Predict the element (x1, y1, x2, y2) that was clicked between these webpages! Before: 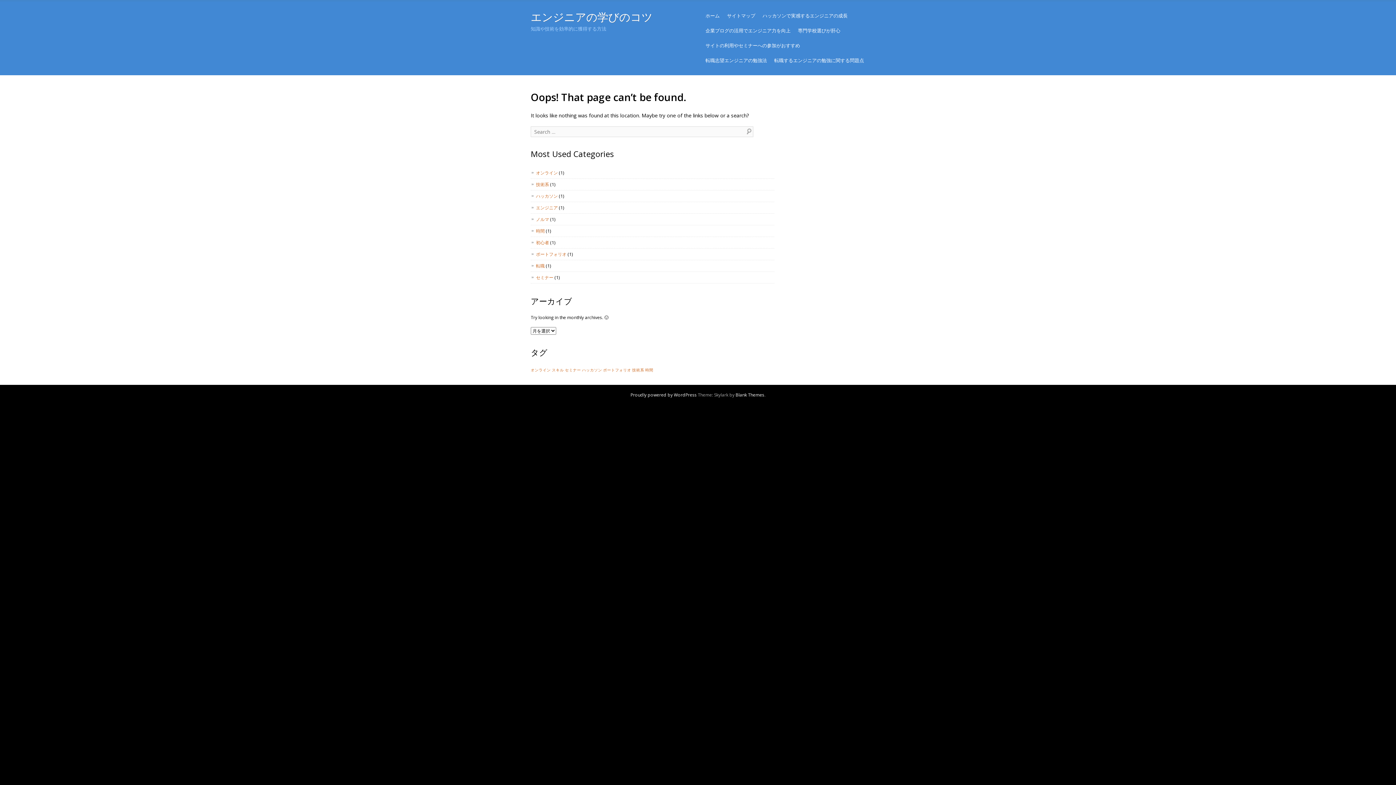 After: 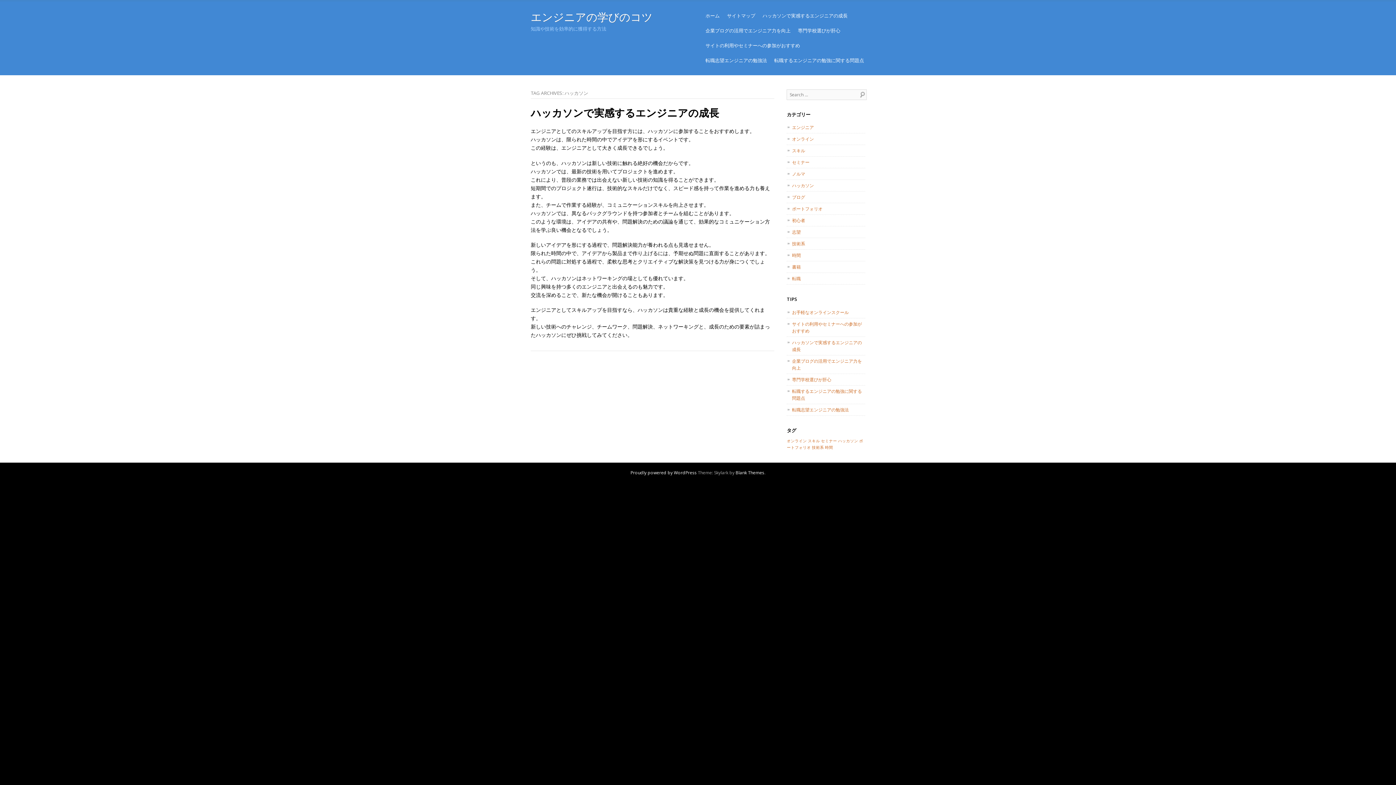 Action: label: ハッカソン (1個の項目) bbox: (582, 367, 602, 372)